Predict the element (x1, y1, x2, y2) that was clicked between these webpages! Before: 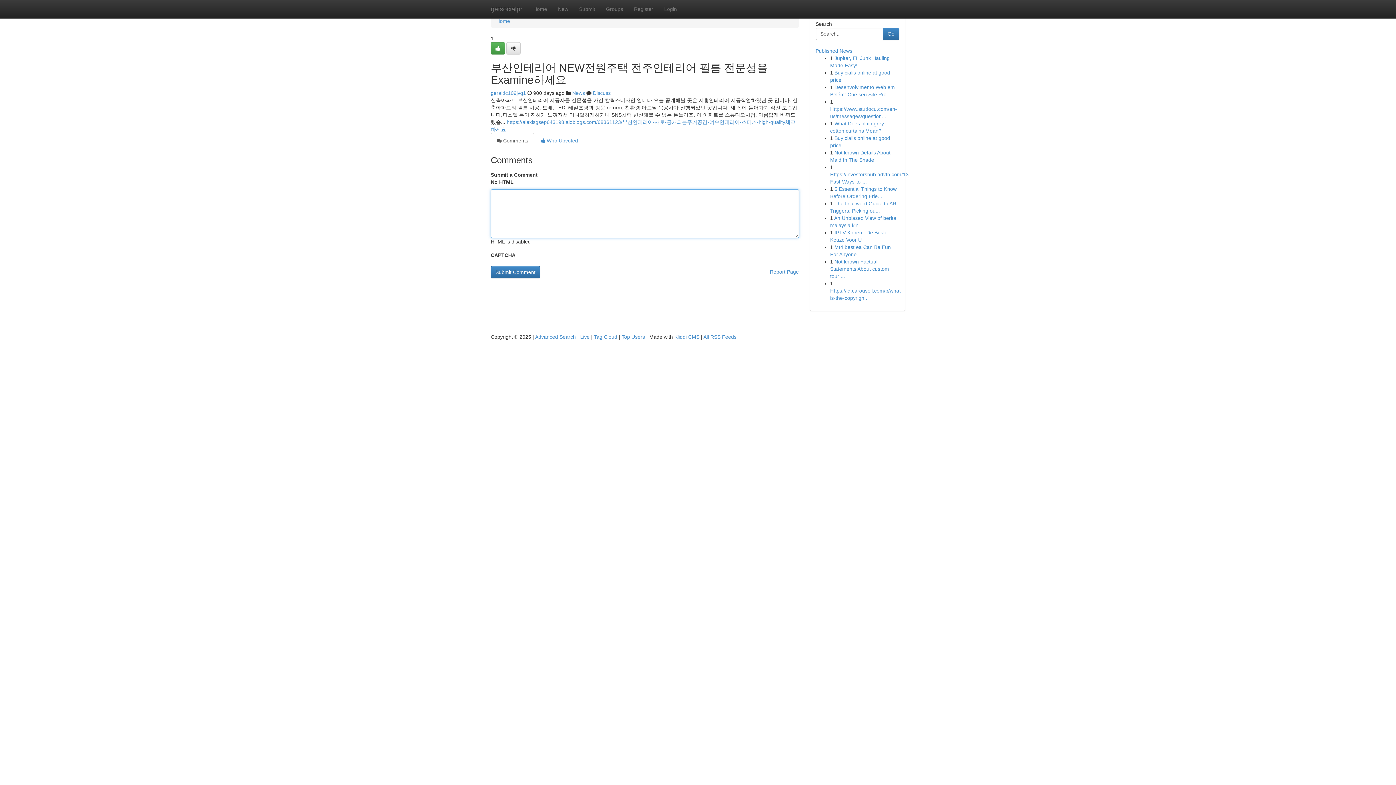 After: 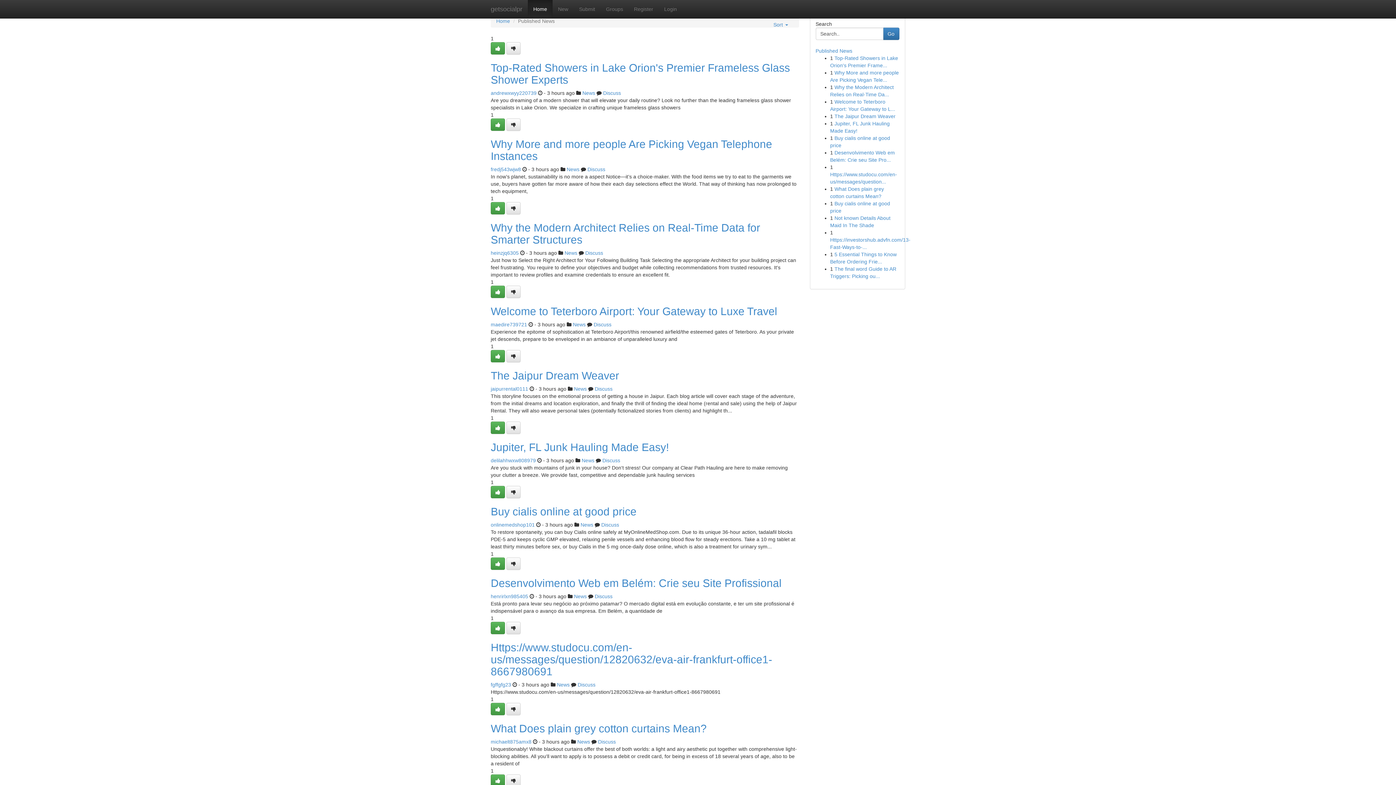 Action: bbox: (496, 18, 510, 24) label: Home